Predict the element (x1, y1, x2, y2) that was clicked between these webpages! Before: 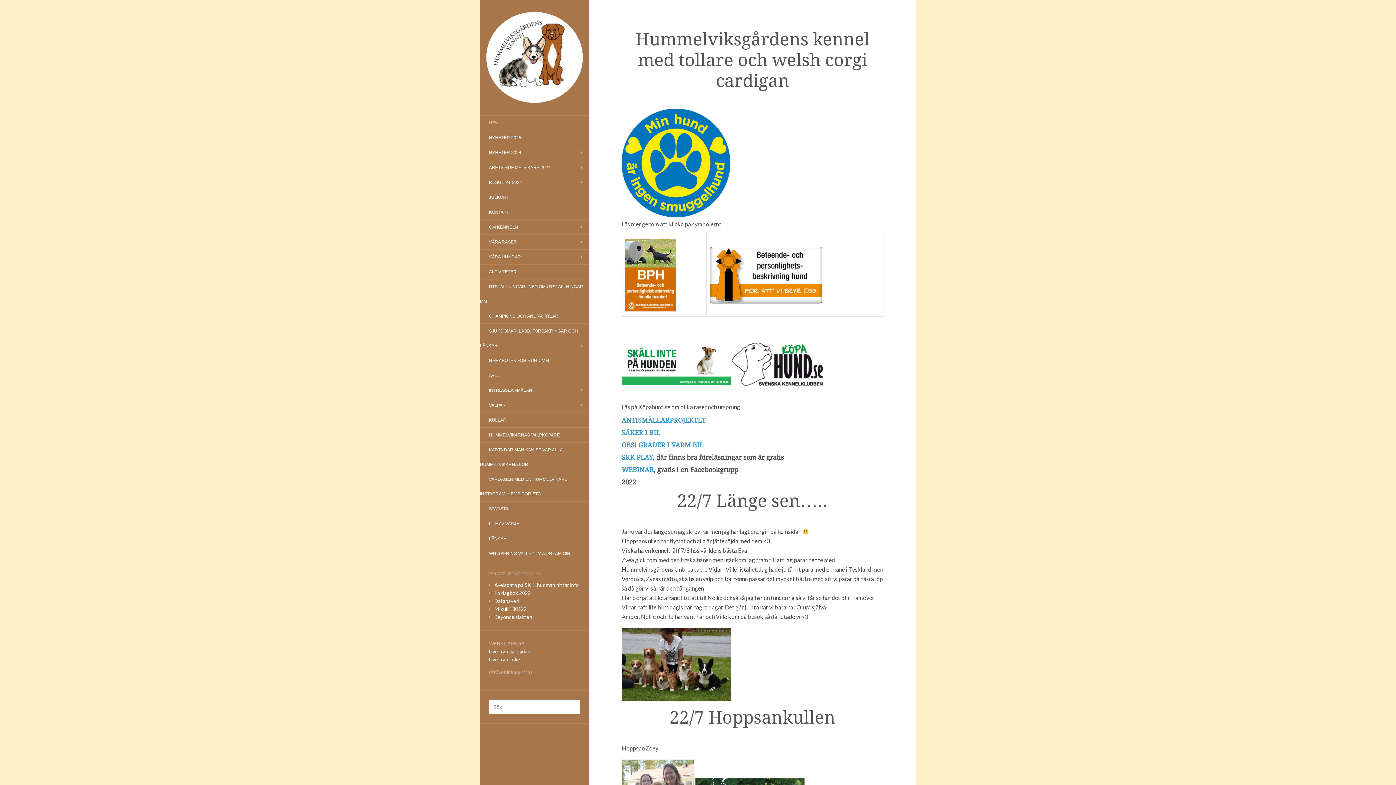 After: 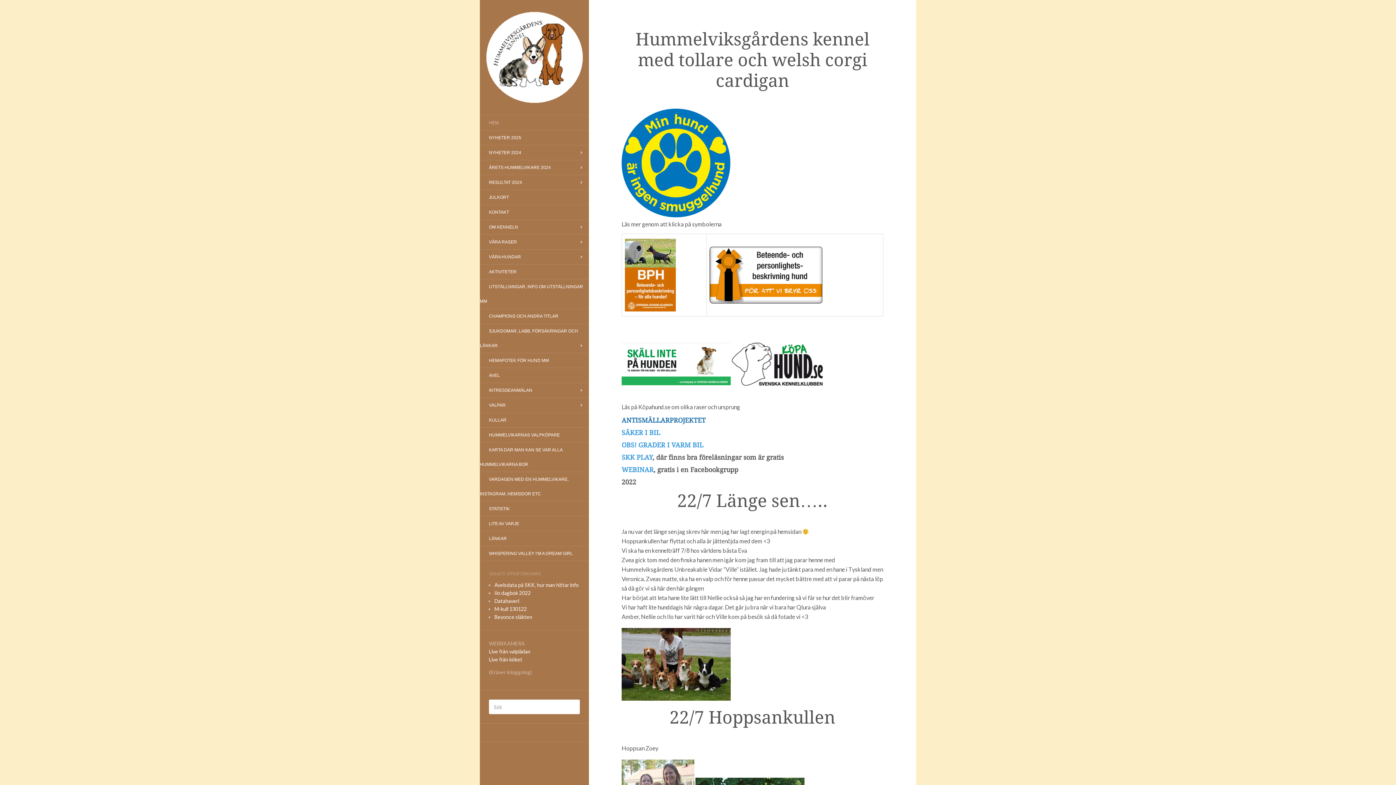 Action: bbox: (621, 416, 705, 424) label: ANTISMÄLLARPROJEKTET